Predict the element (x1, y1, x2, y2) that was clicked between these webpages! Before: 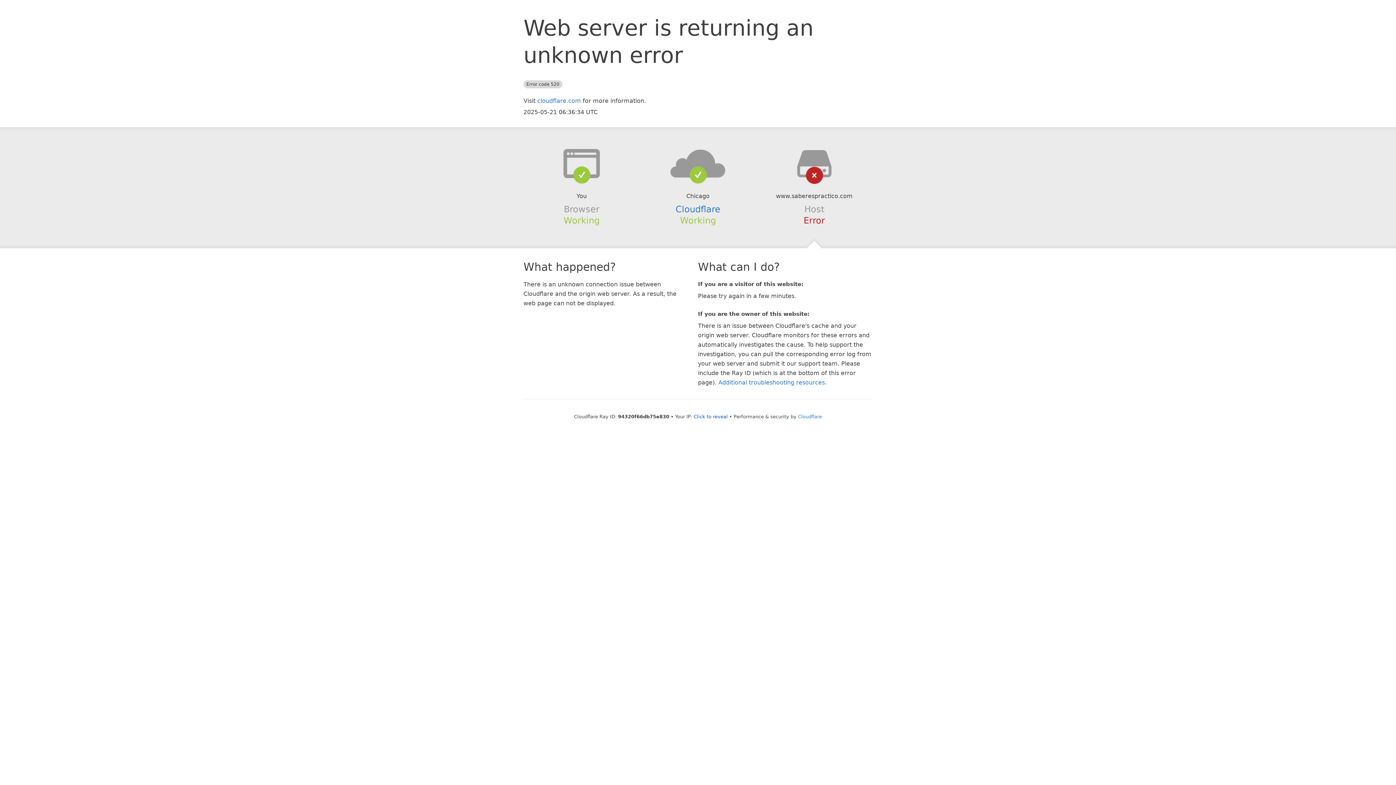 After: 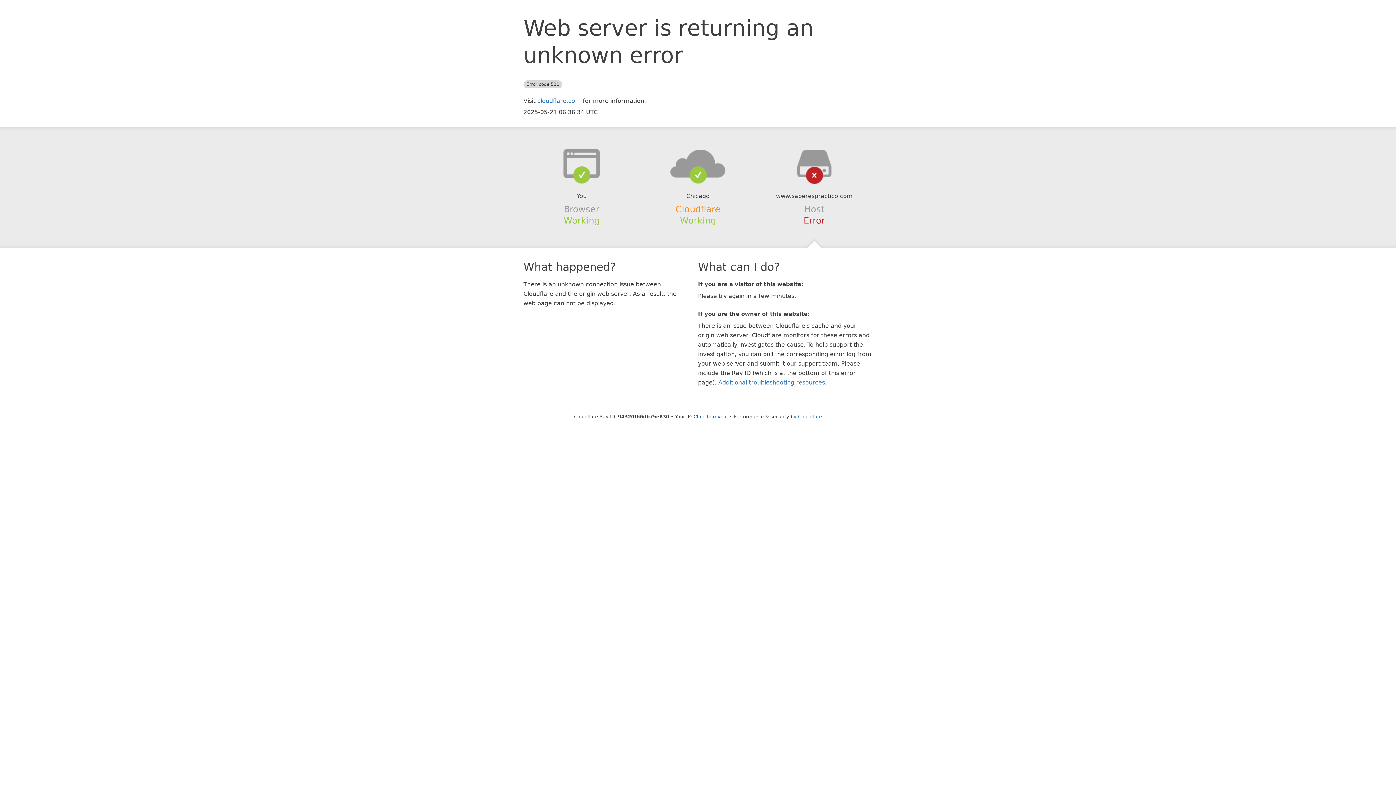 Action: label: Cloudflare bbox: (675, 204, 720, 214)